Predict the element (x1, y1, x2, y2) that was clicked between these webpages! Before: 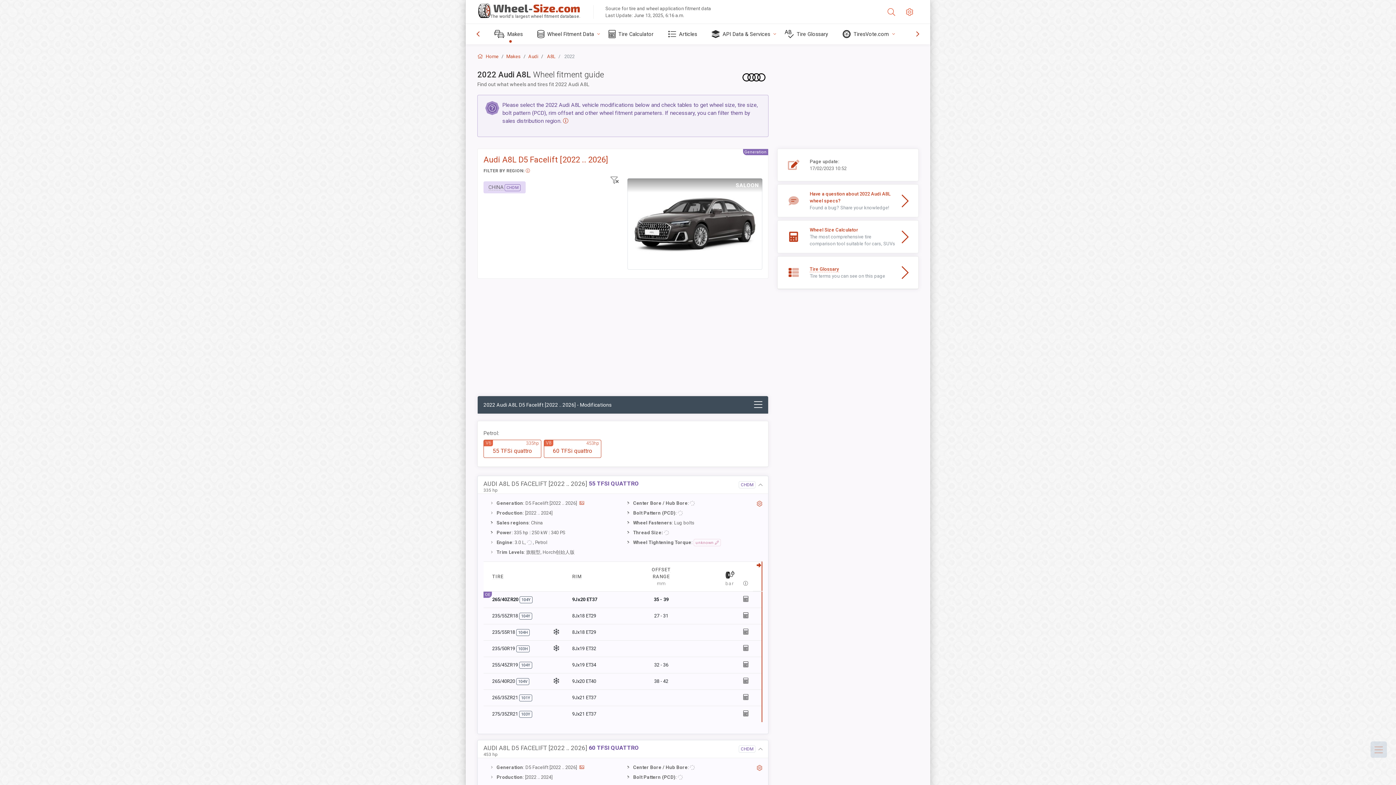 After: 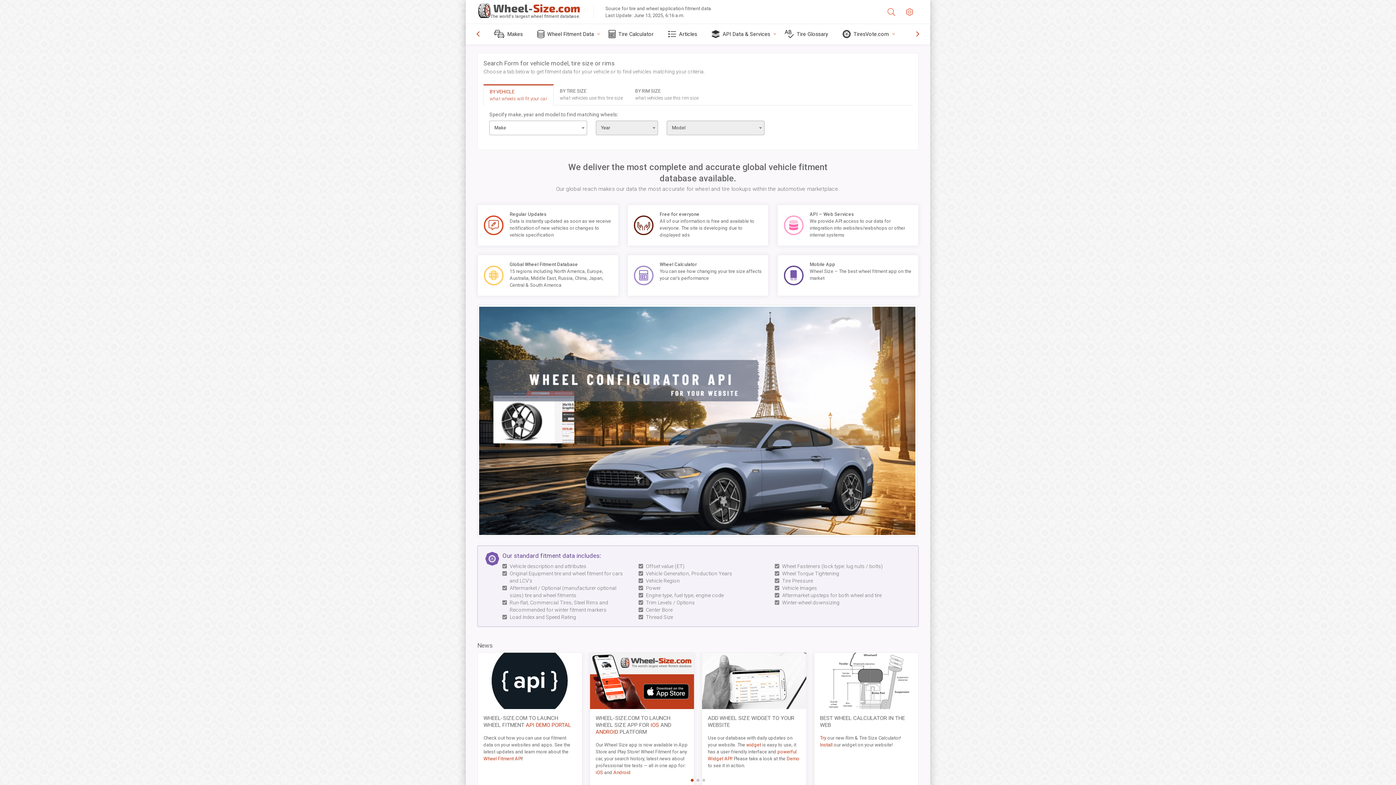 Action: bbox: (477, 53, 498, 59) label:  Home